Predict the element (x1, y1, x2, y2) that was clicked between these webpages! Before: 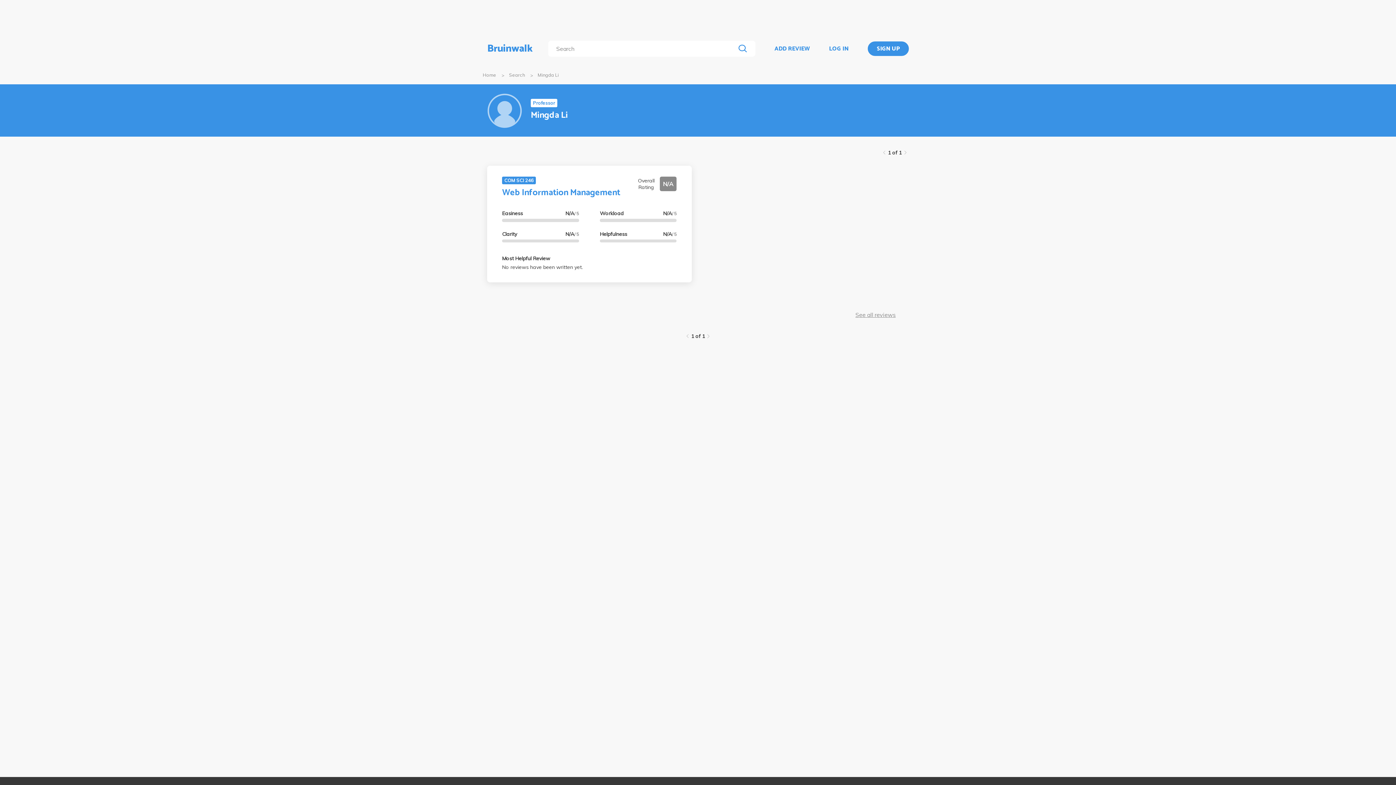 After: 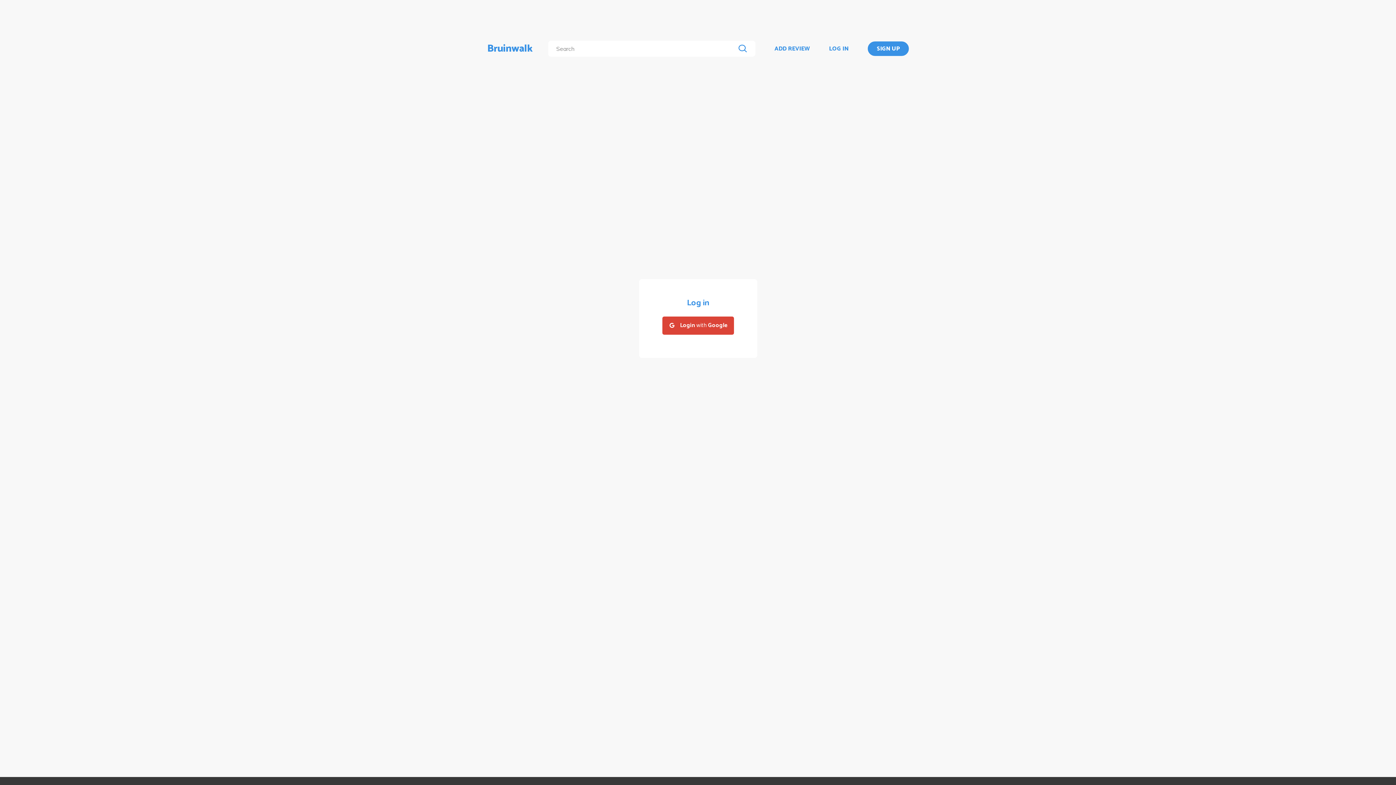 Action: label: ADD REVIEW bbox: (774, 44, 809, 53)